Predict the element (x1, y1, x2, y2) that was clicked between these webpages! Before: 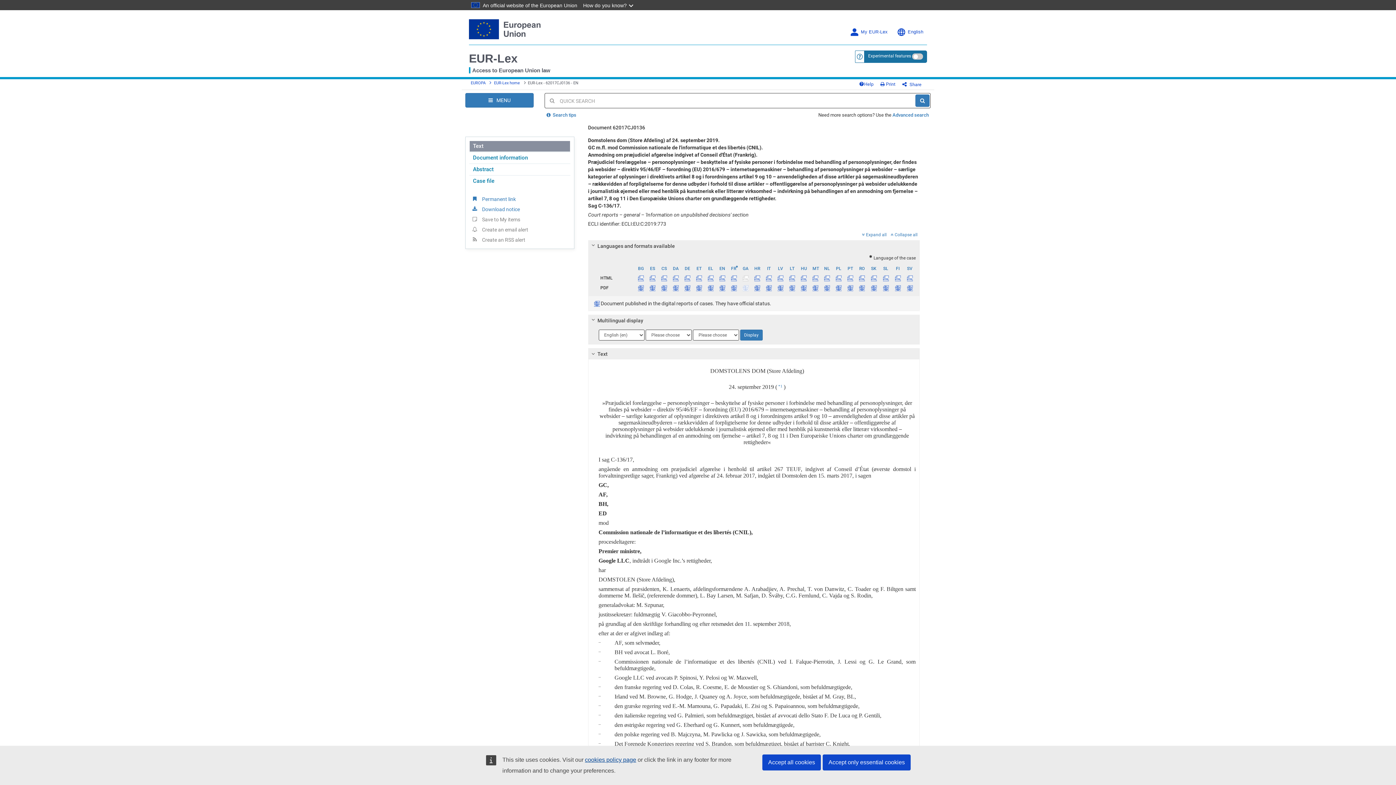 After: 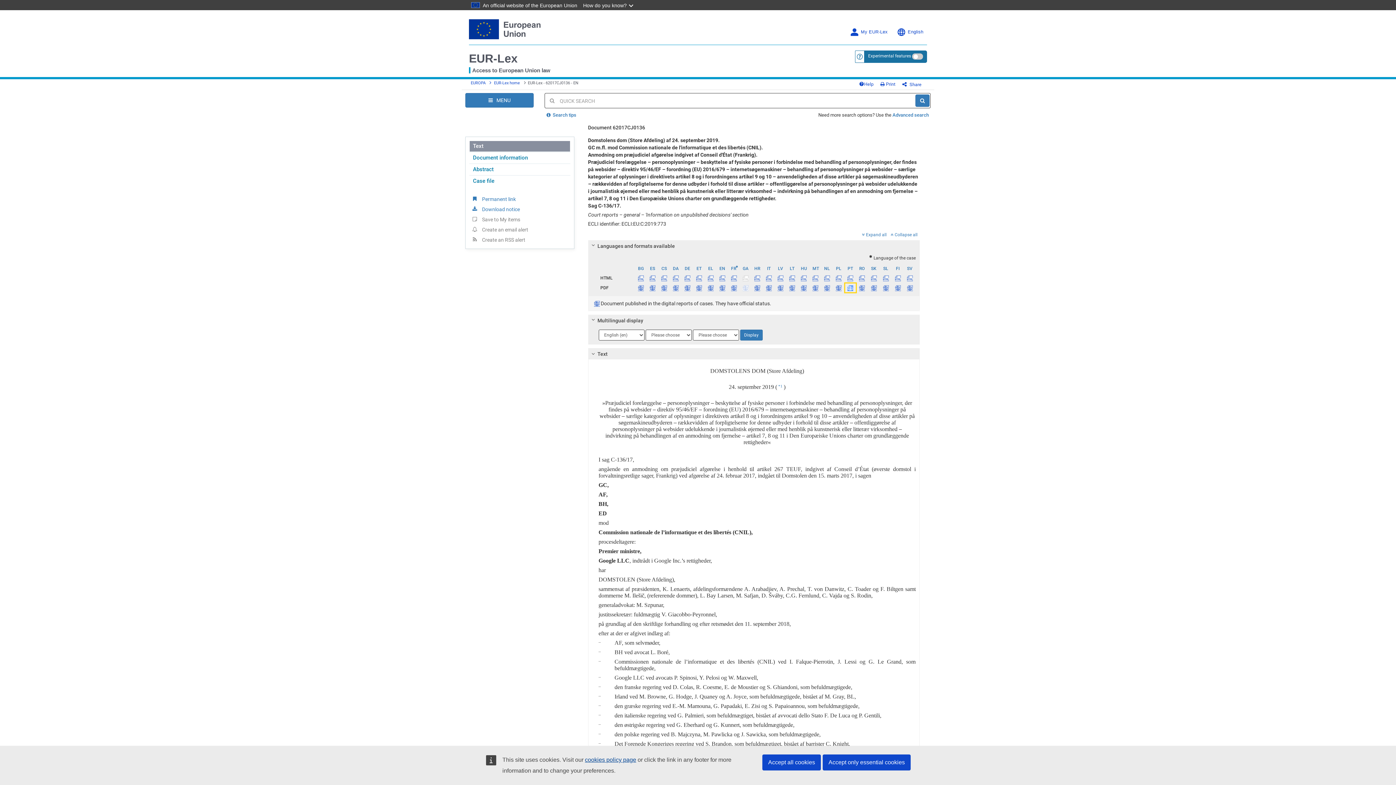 Action: bbox: (844, 283, 856, 292)